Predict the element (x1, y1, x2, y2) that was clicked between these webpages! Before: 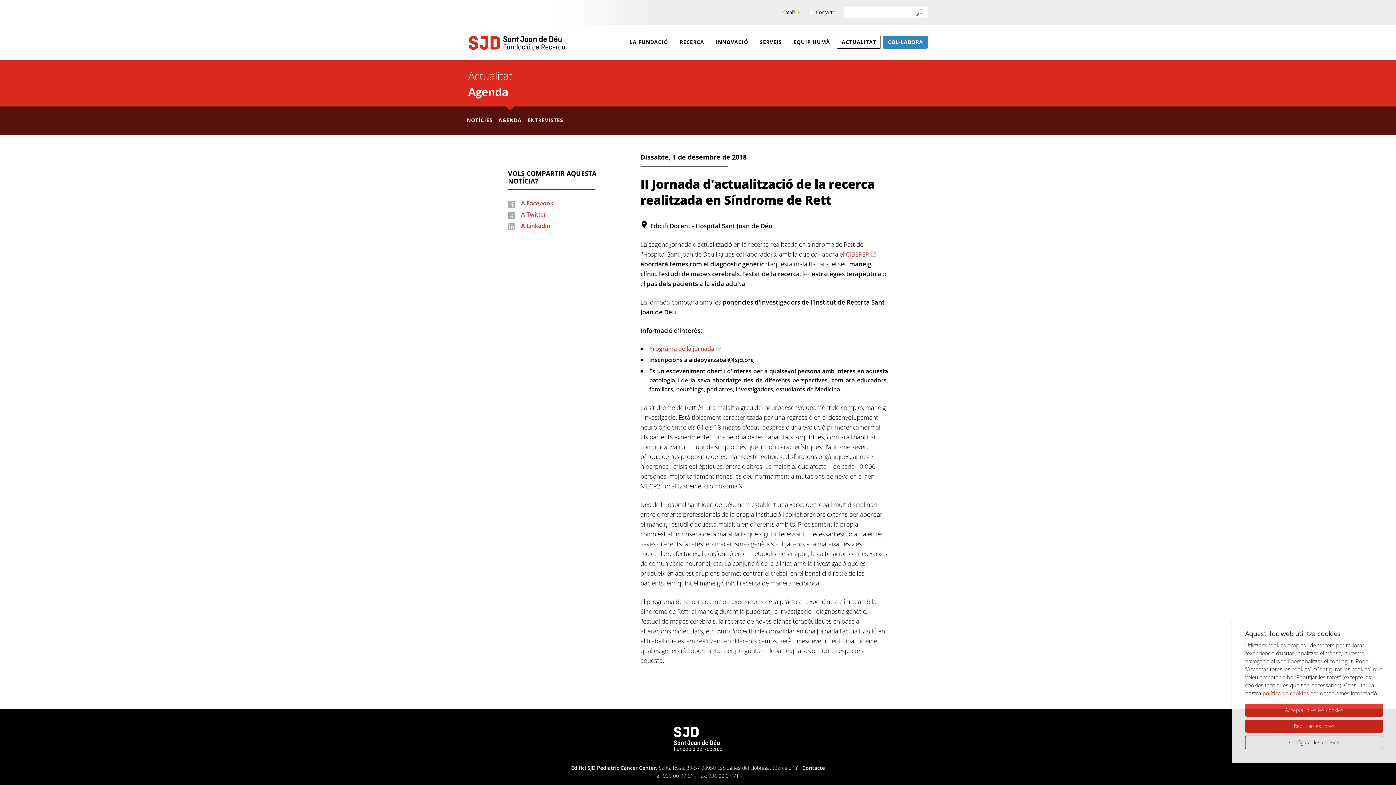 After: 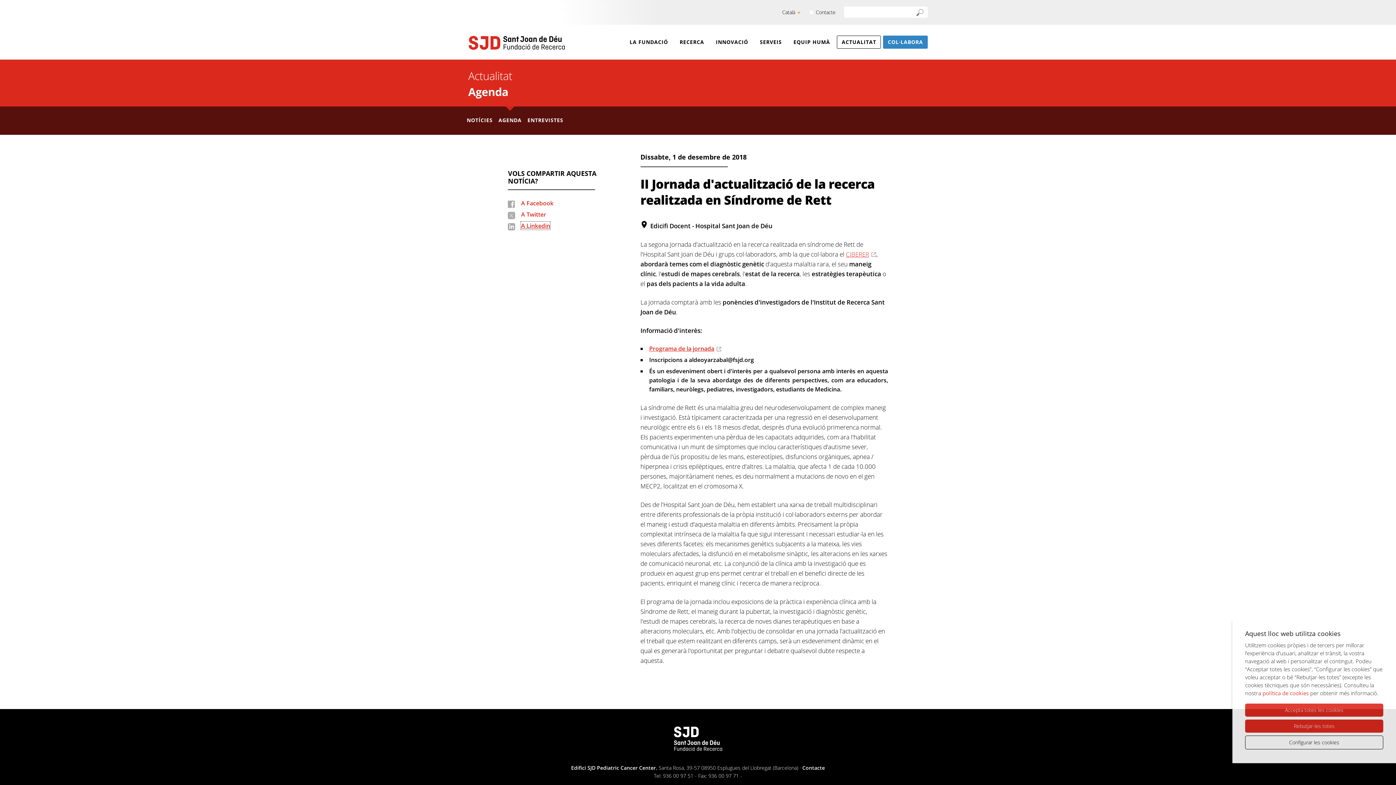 Action: bbox: (521, 221, 550, 229) label: A Linkedin